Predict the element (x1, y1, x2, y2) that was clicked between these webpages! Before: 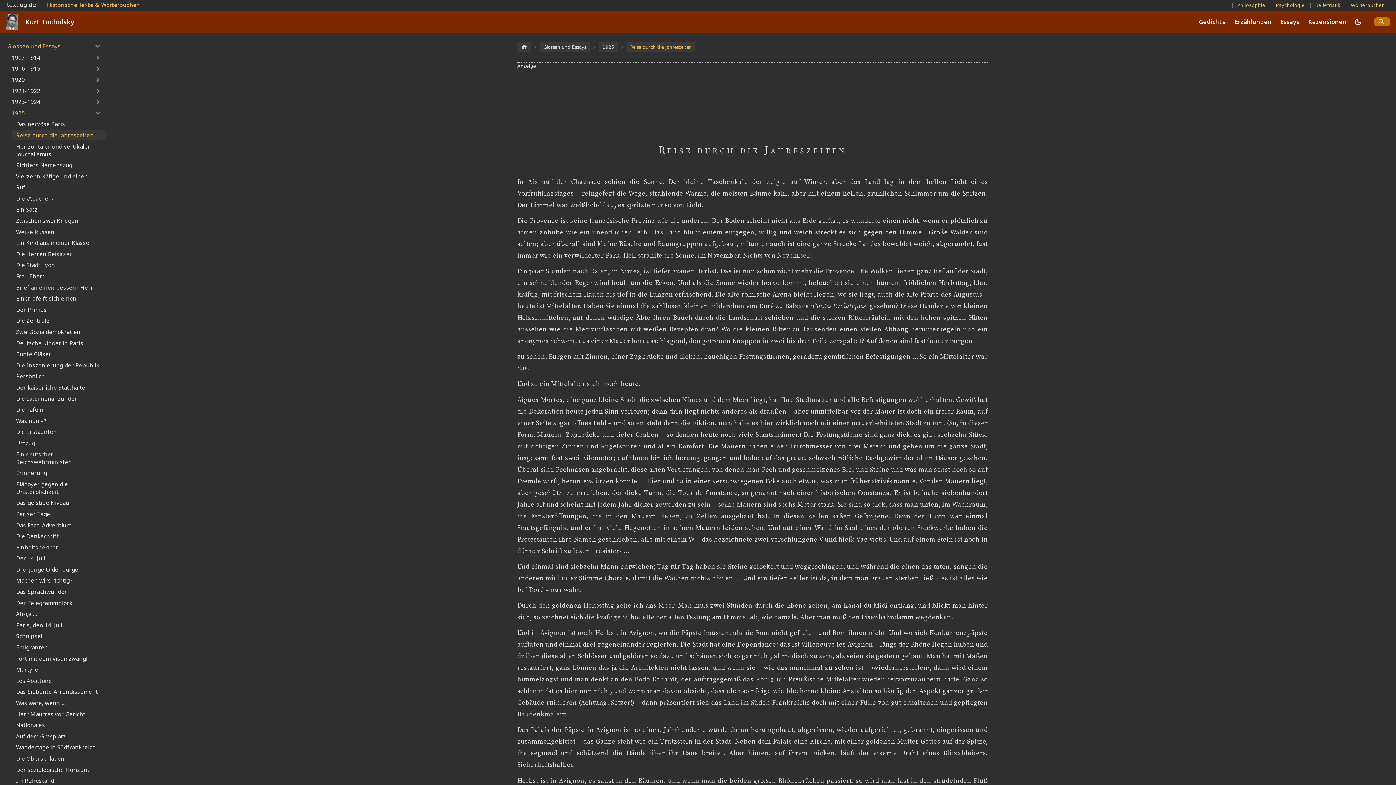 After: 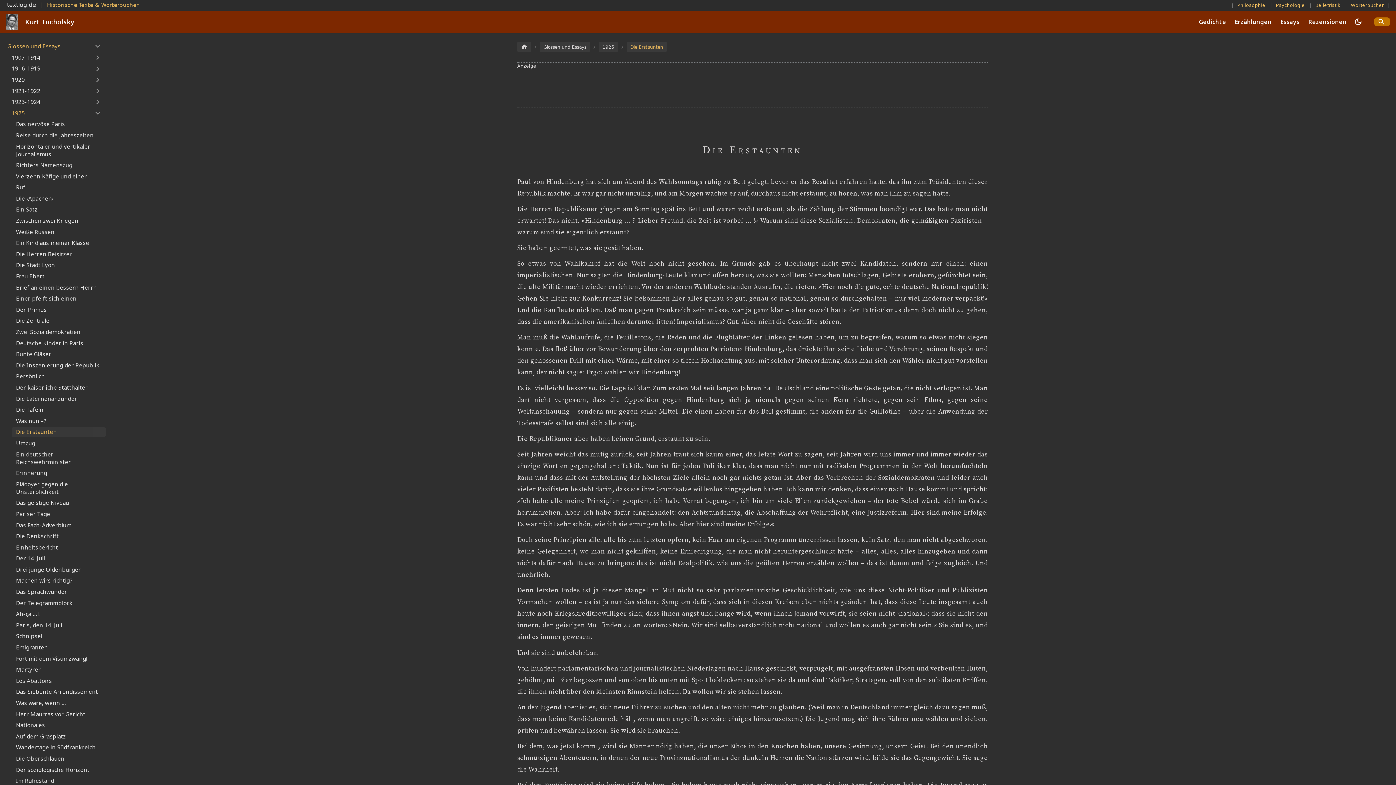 Action: bbox: (11, 427, 105, 437) label: Die Erstaunten